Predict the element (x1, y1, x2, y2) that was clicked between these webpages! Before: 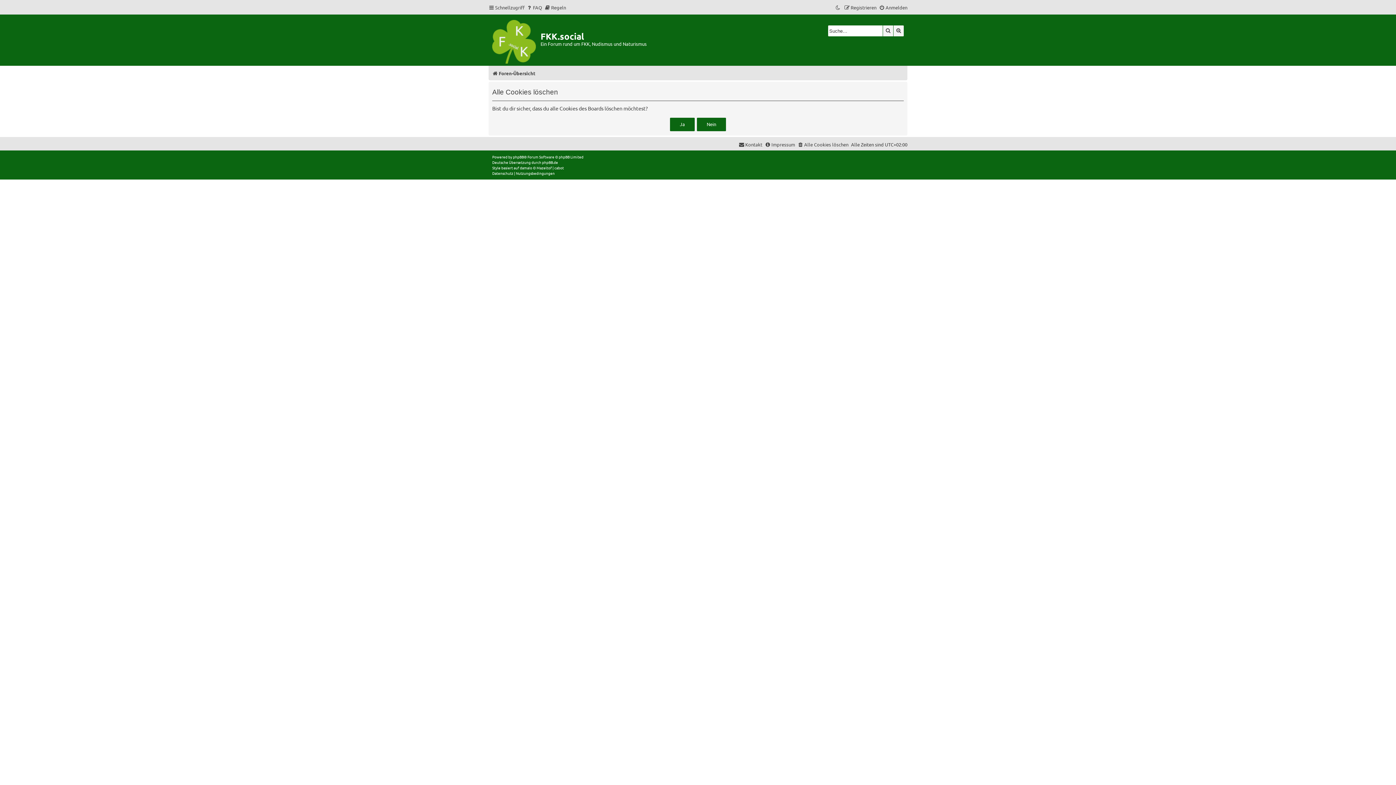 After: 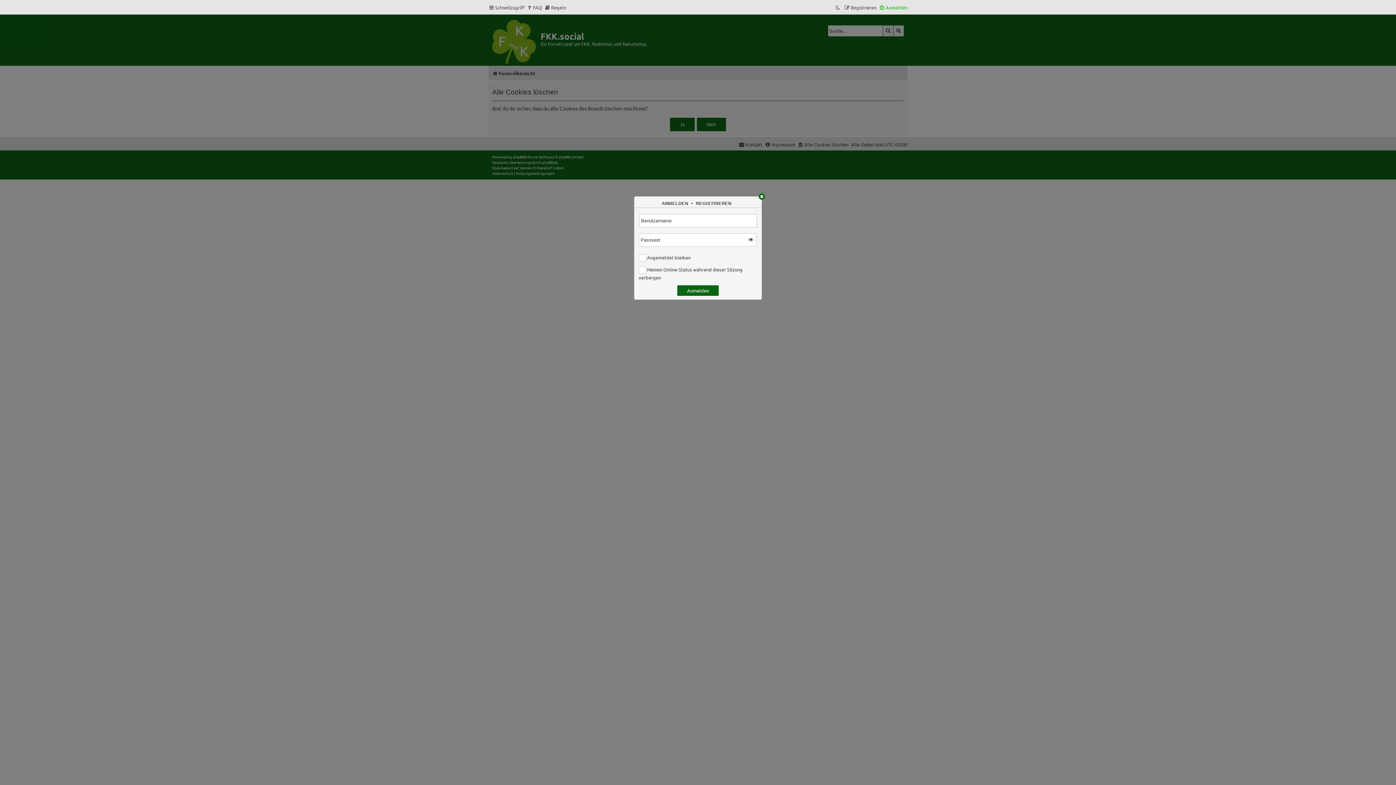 Action: label: Anmelden bbox: (879, 2, 907, 12)